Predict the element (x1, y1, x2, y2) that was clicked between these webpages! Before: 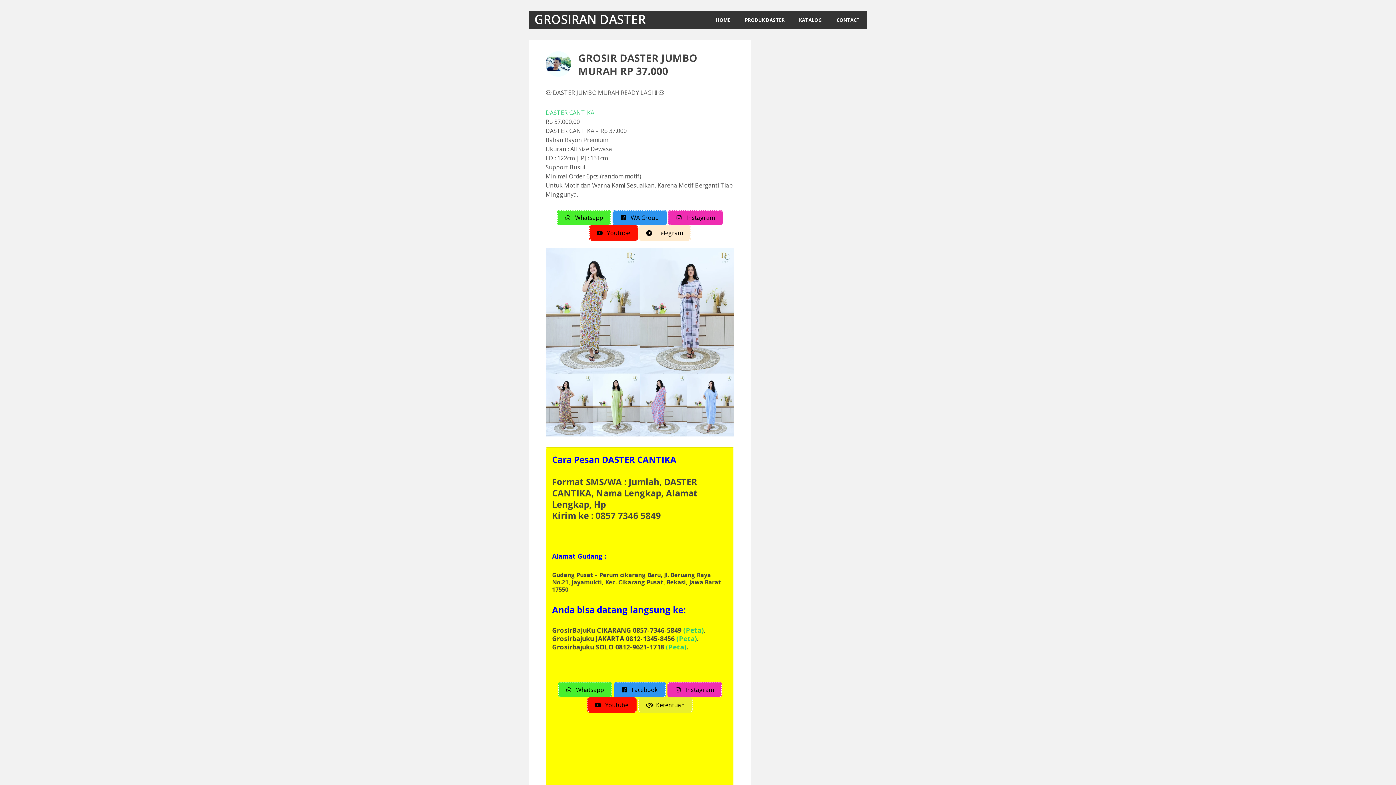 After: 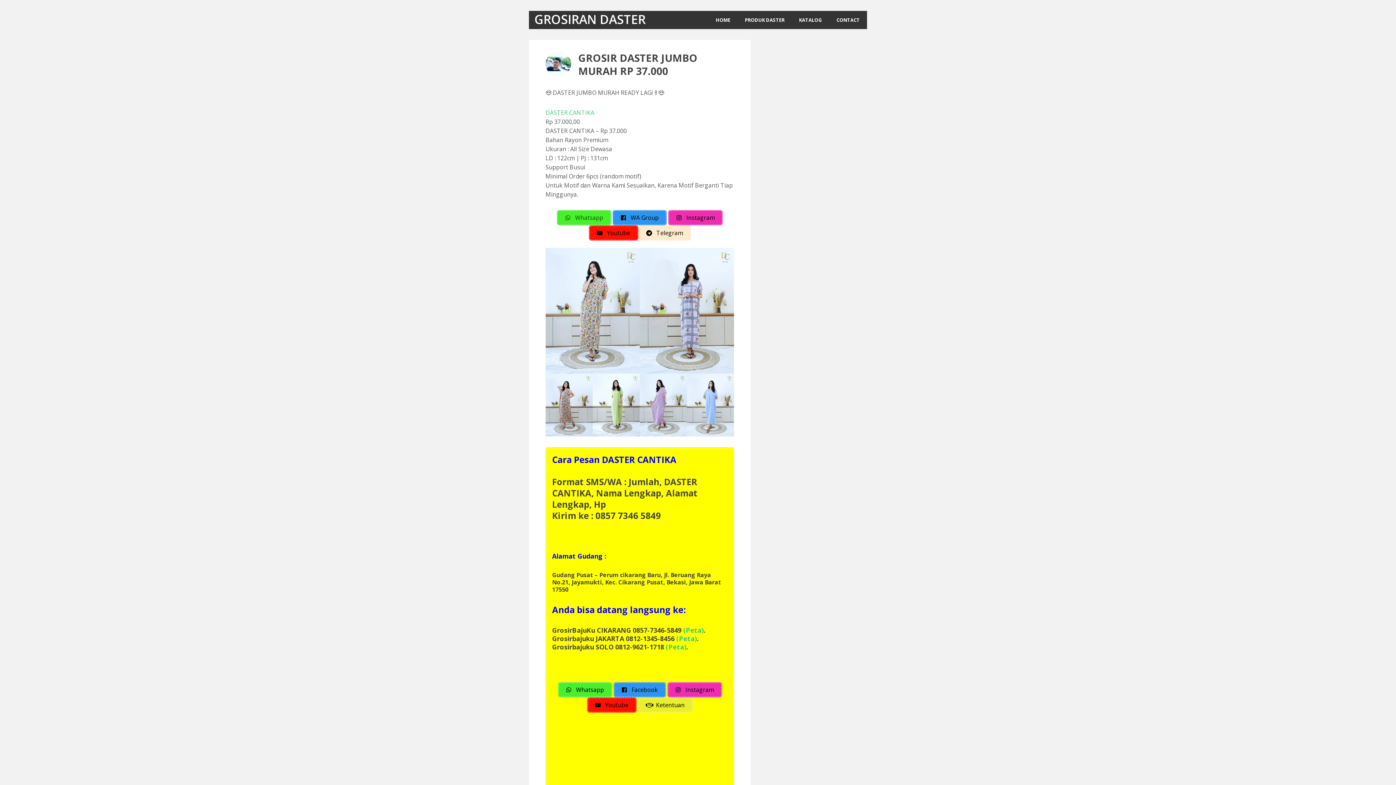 Action: bbox: (557, 210, 611, 225) label:  Whatsapp